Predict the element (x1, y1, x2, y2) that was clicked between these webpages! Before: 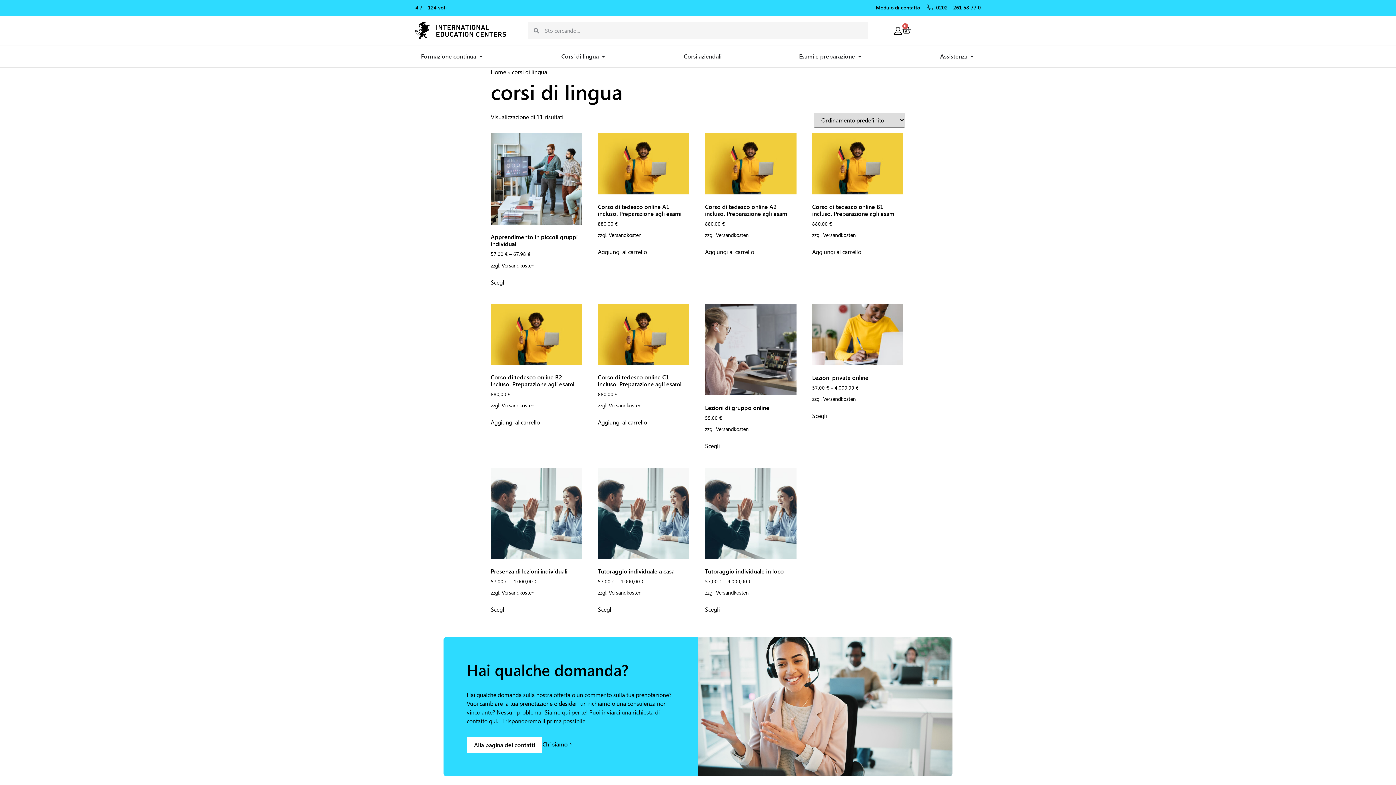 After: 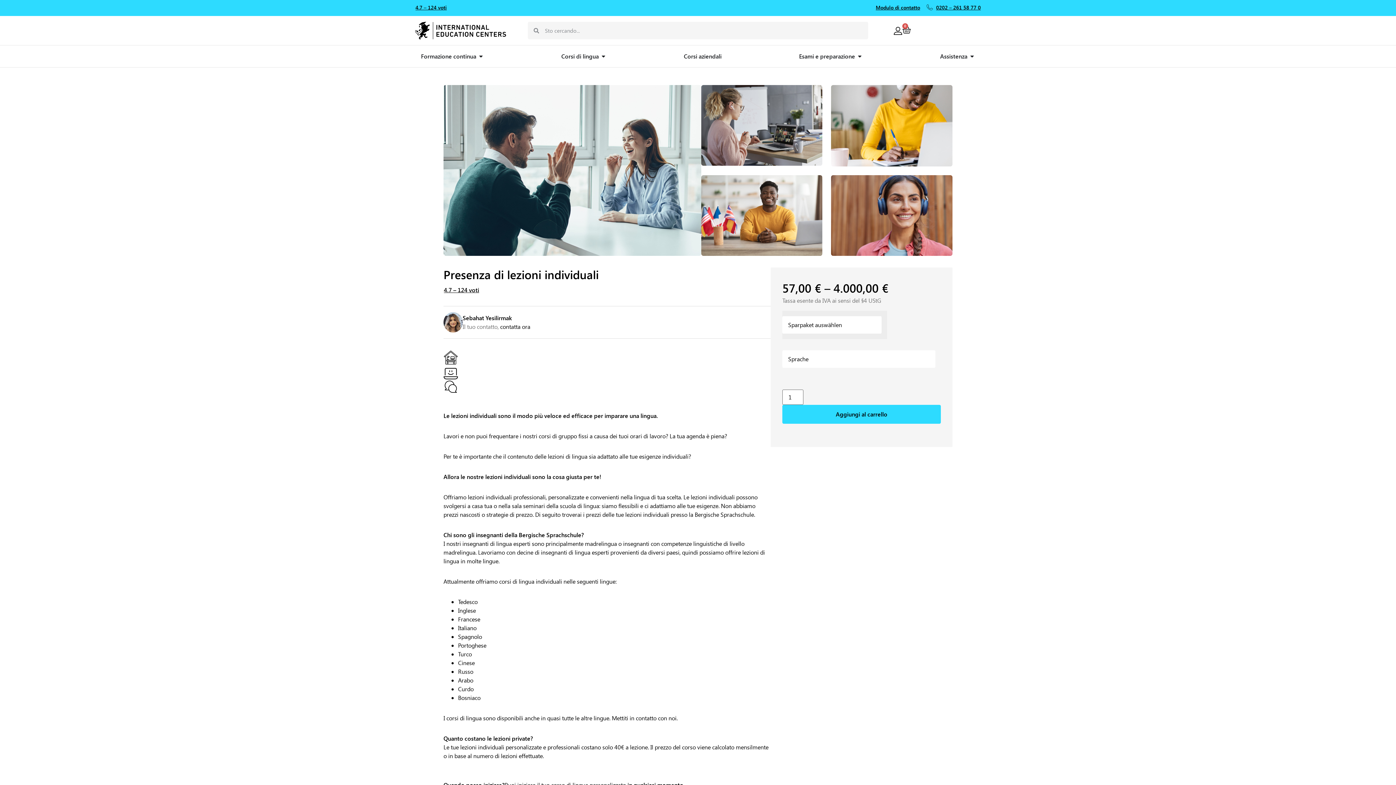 Action: label: Seleziona le opzioni per “Presenza di lezioni individuali” bbox: (490, 605, 505, 614)